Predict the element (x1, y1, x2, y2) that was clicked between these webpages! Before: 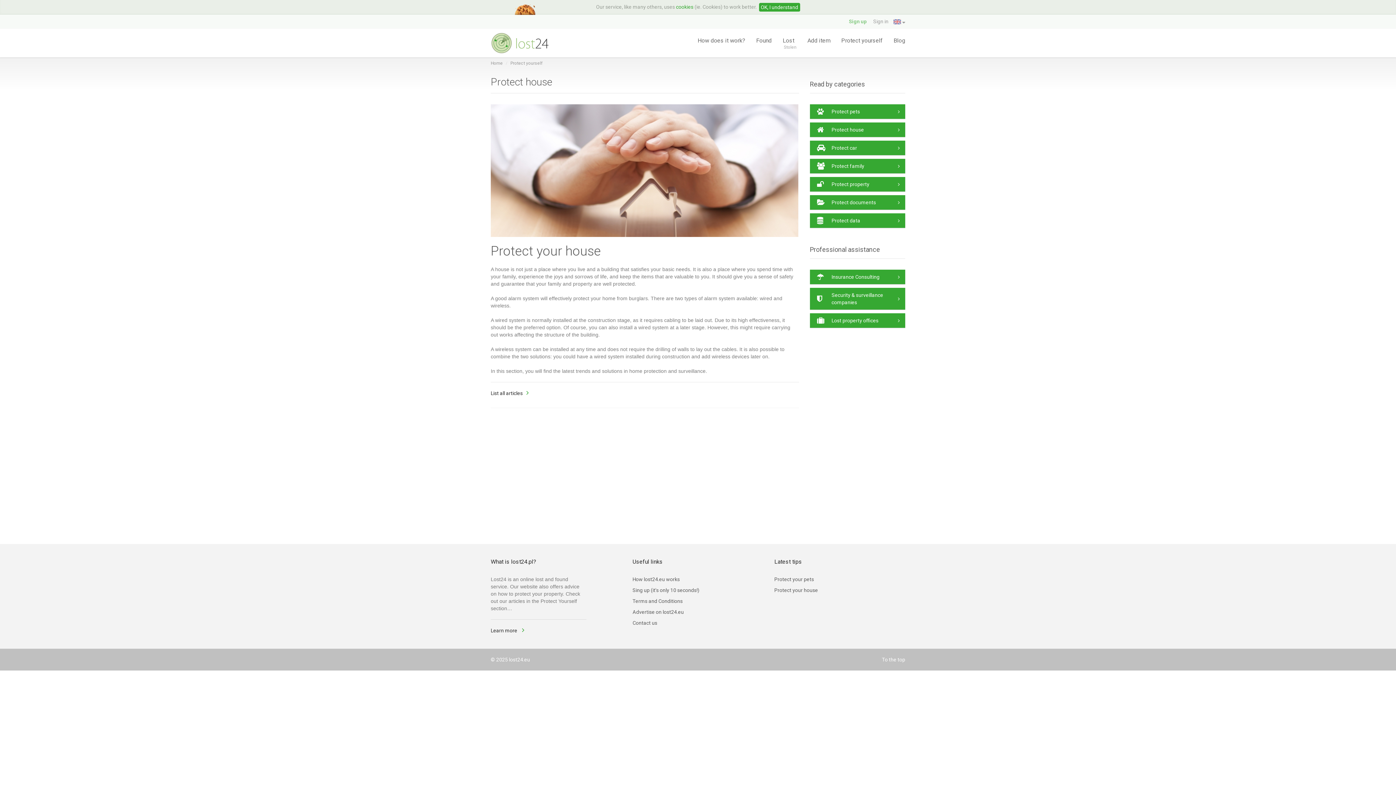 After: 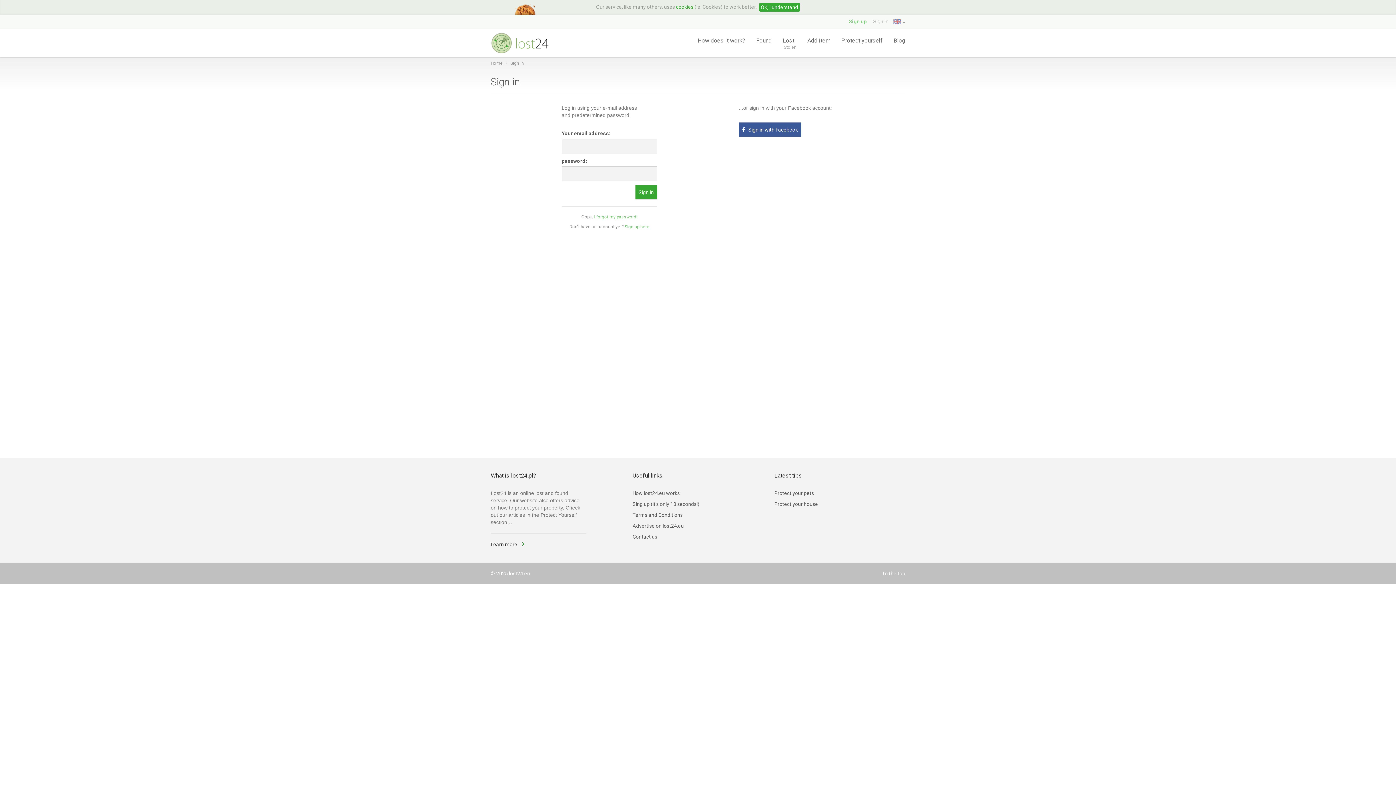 Action: label: Sign in bbox: (873, 18, 888, 24)